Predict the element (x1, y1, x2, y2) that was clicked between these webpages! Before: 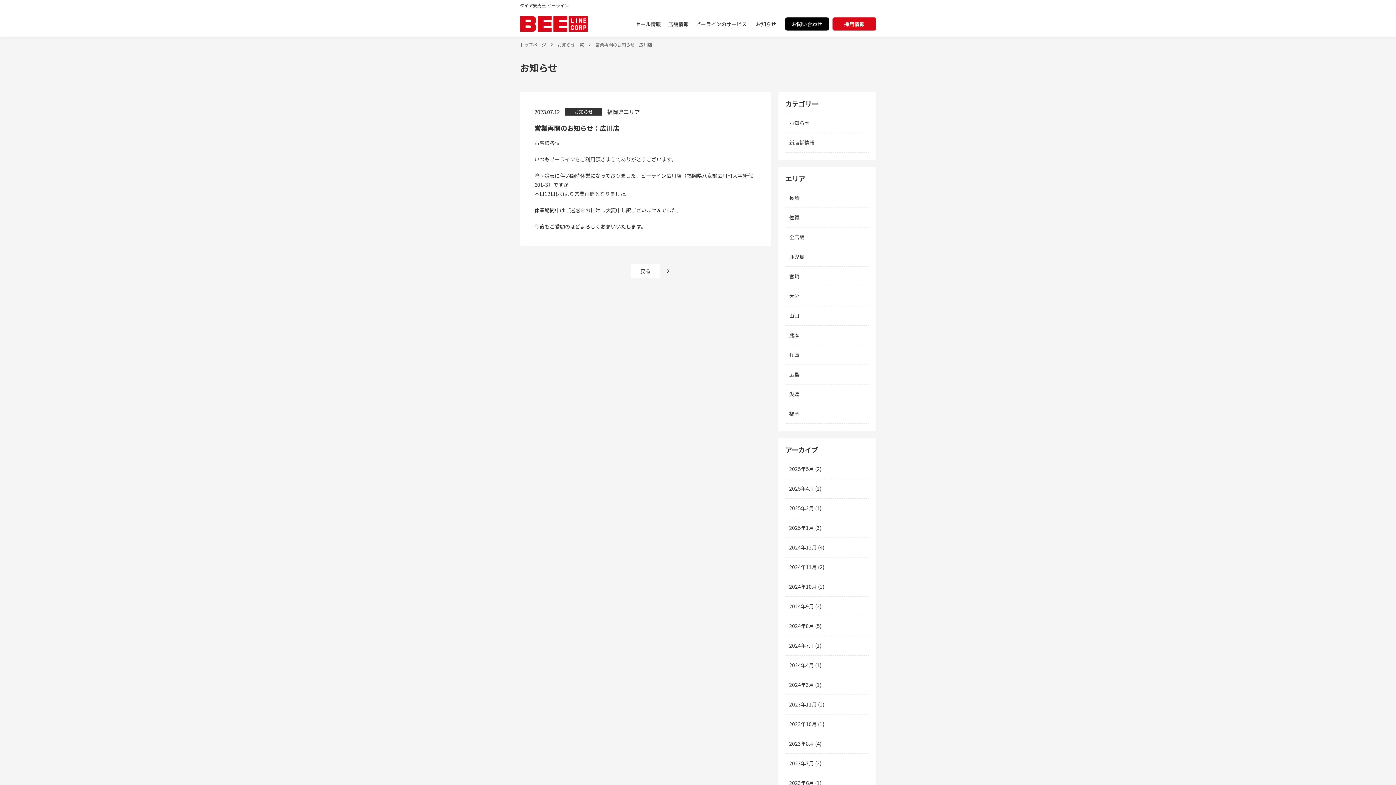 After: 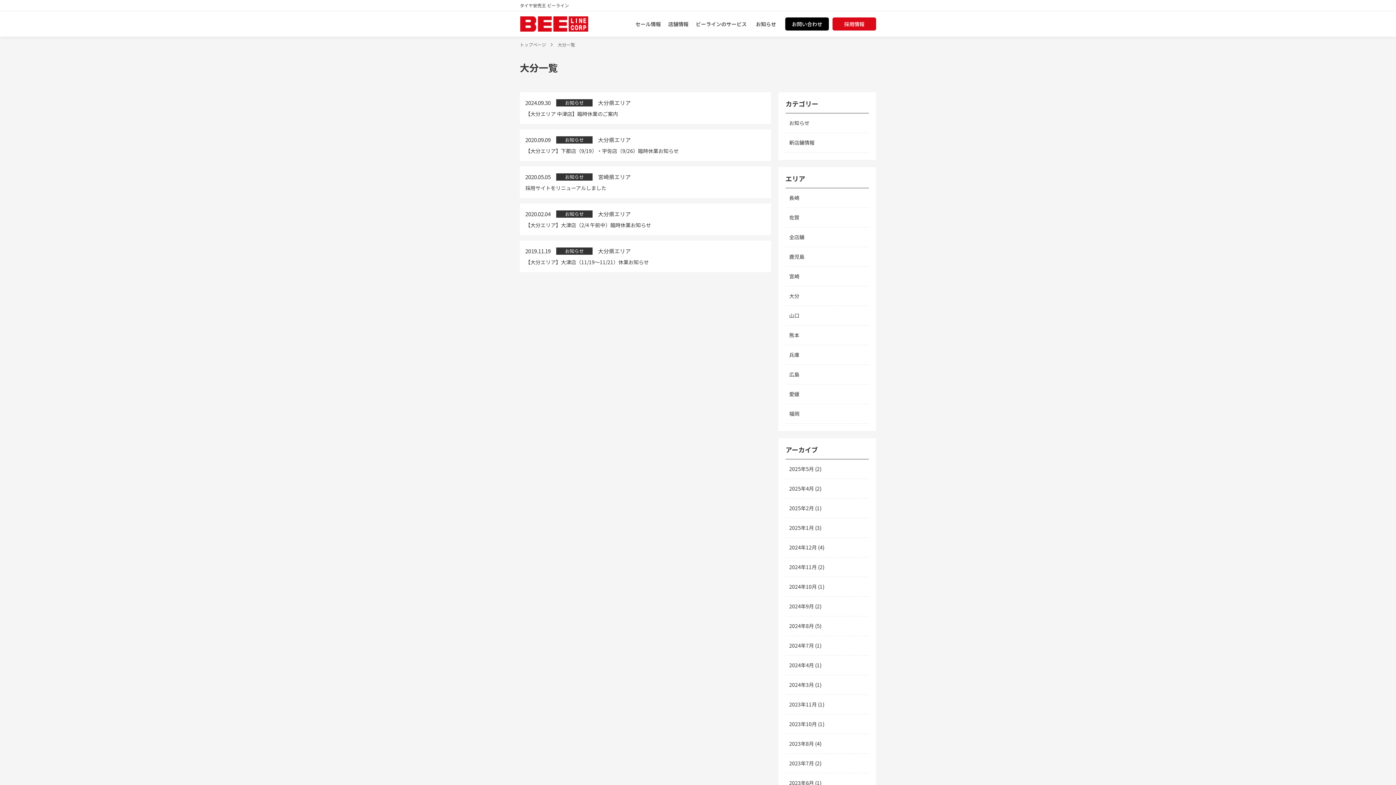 Action: bbox: (785, 286, 869, 305) label: 大分